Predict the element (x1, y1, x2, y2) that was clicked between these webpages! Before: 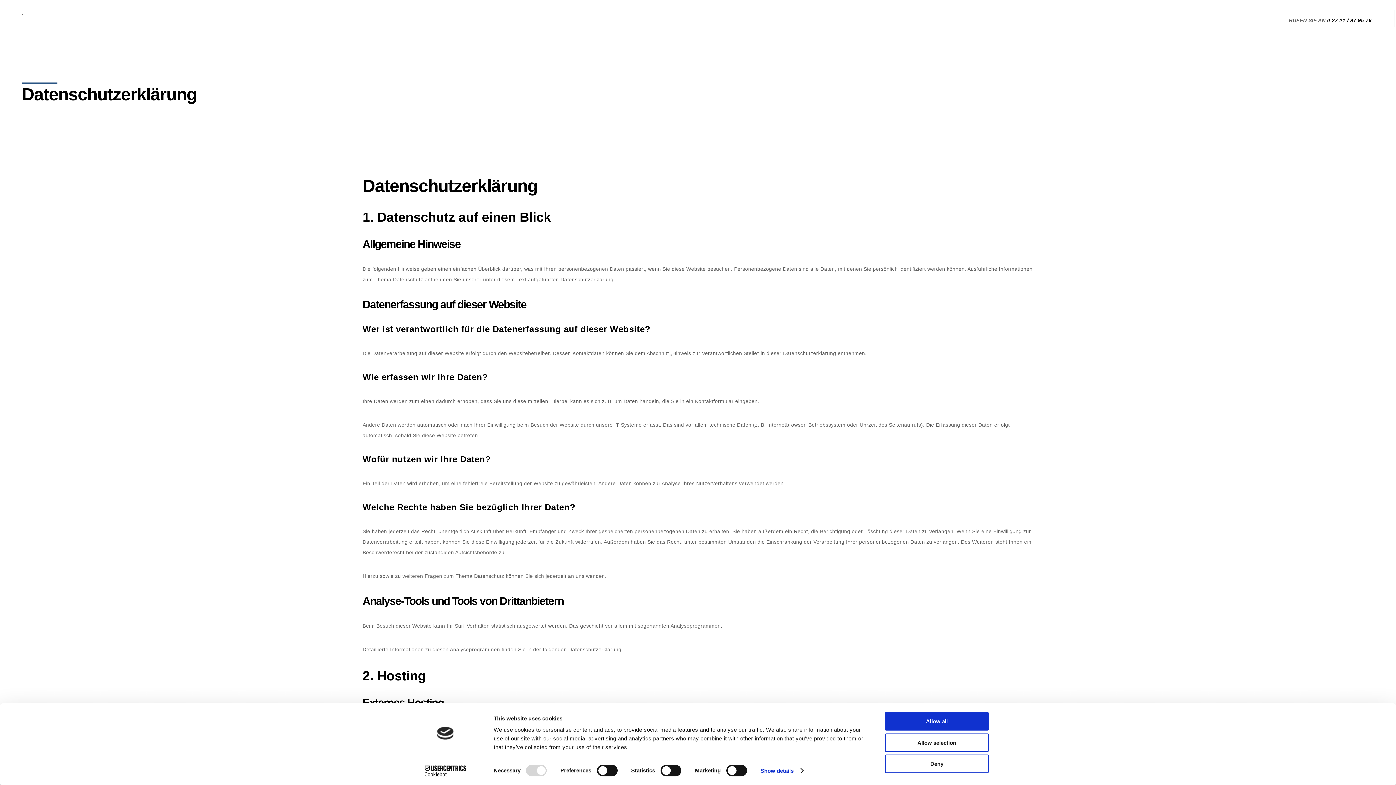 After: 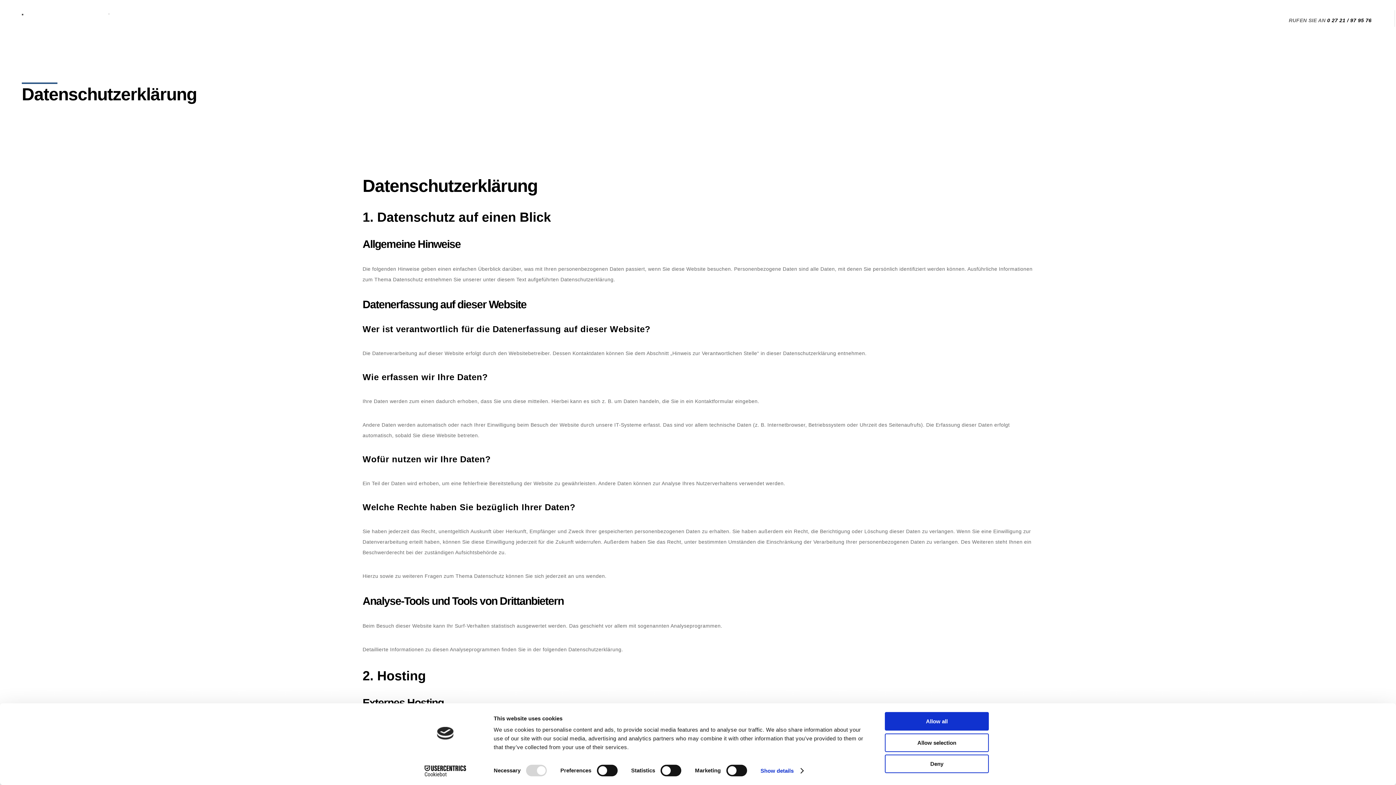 Action: bbox: (413, 765, 477, 776) label: Cookiebot - opens in a new window